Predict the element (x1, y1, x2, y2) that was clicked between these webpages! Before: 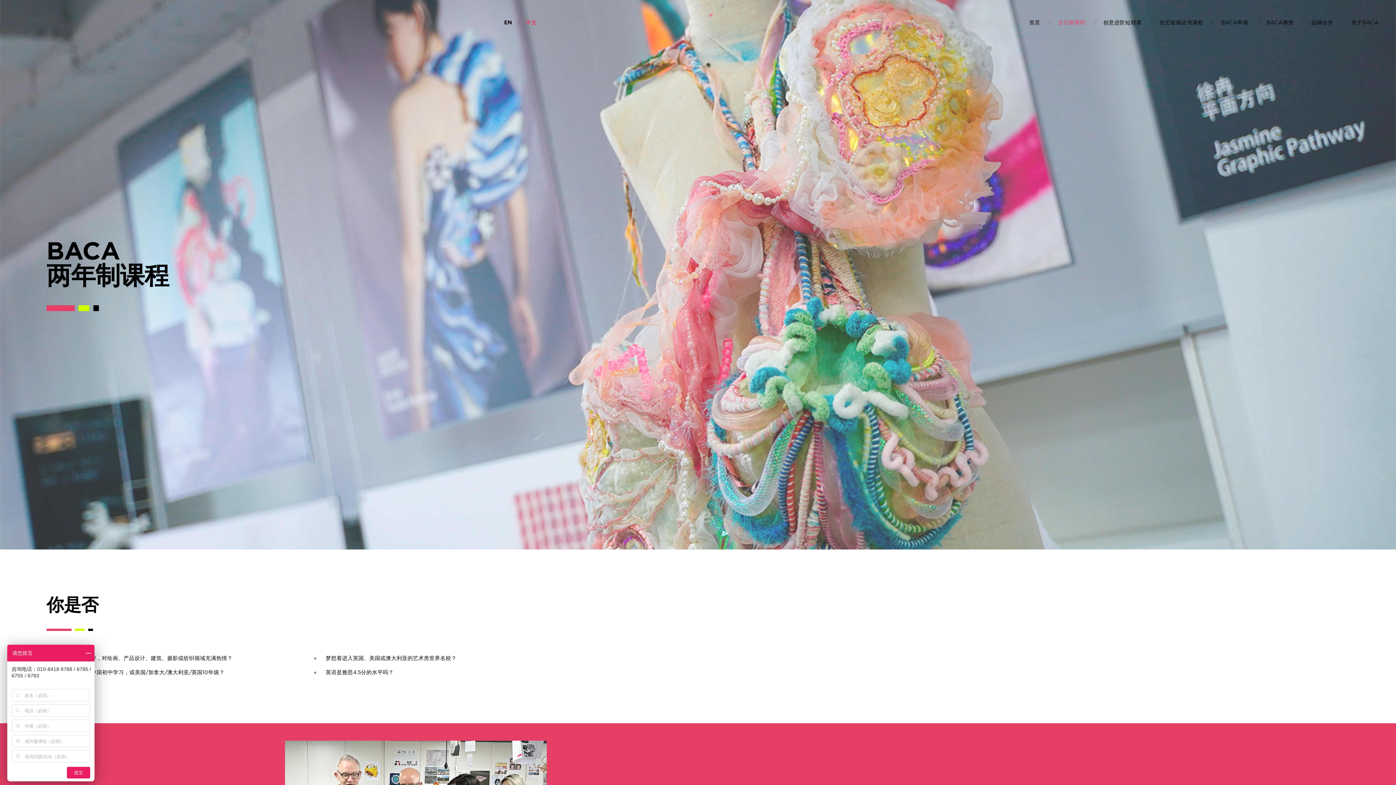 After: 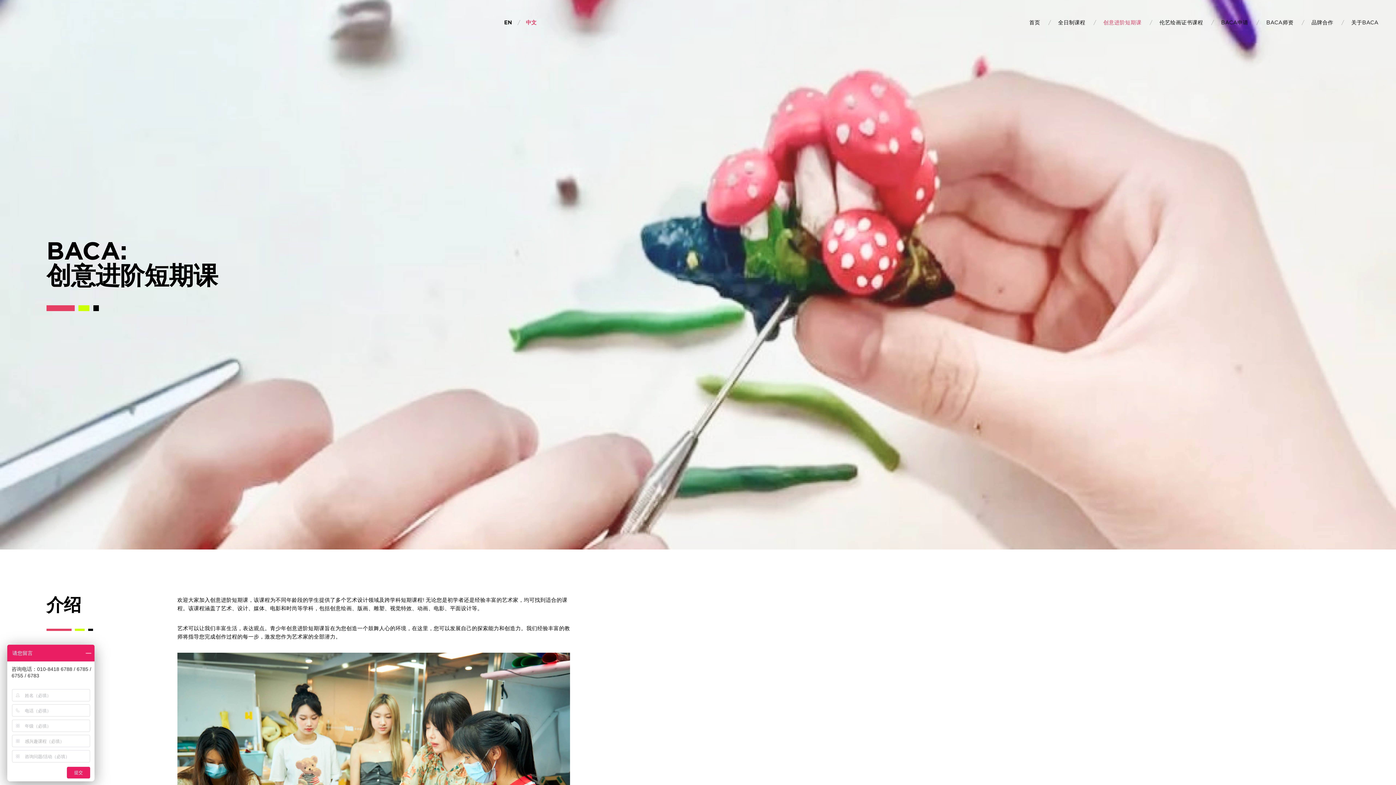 Action: bbox: (1103, 20, 1141, 24) label: 创意进阶短期课